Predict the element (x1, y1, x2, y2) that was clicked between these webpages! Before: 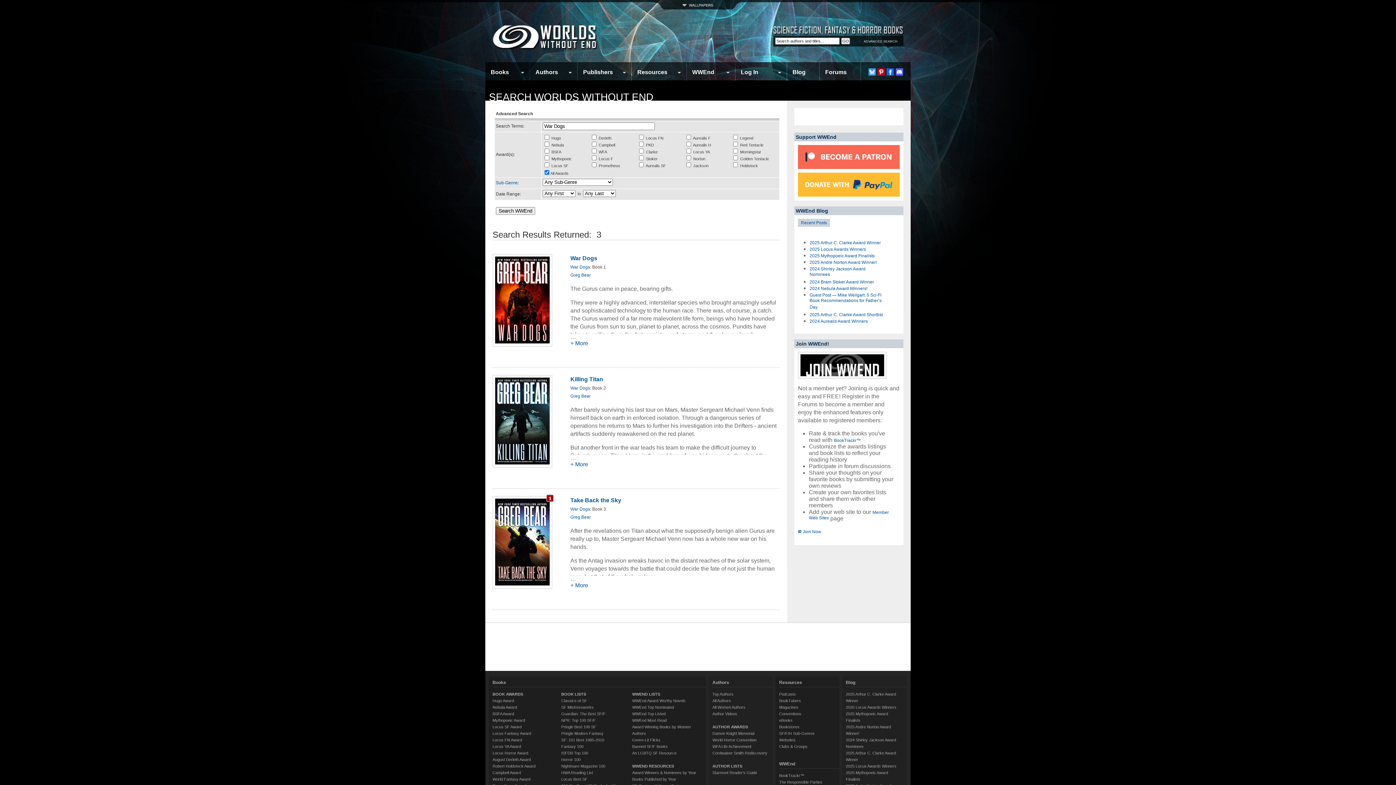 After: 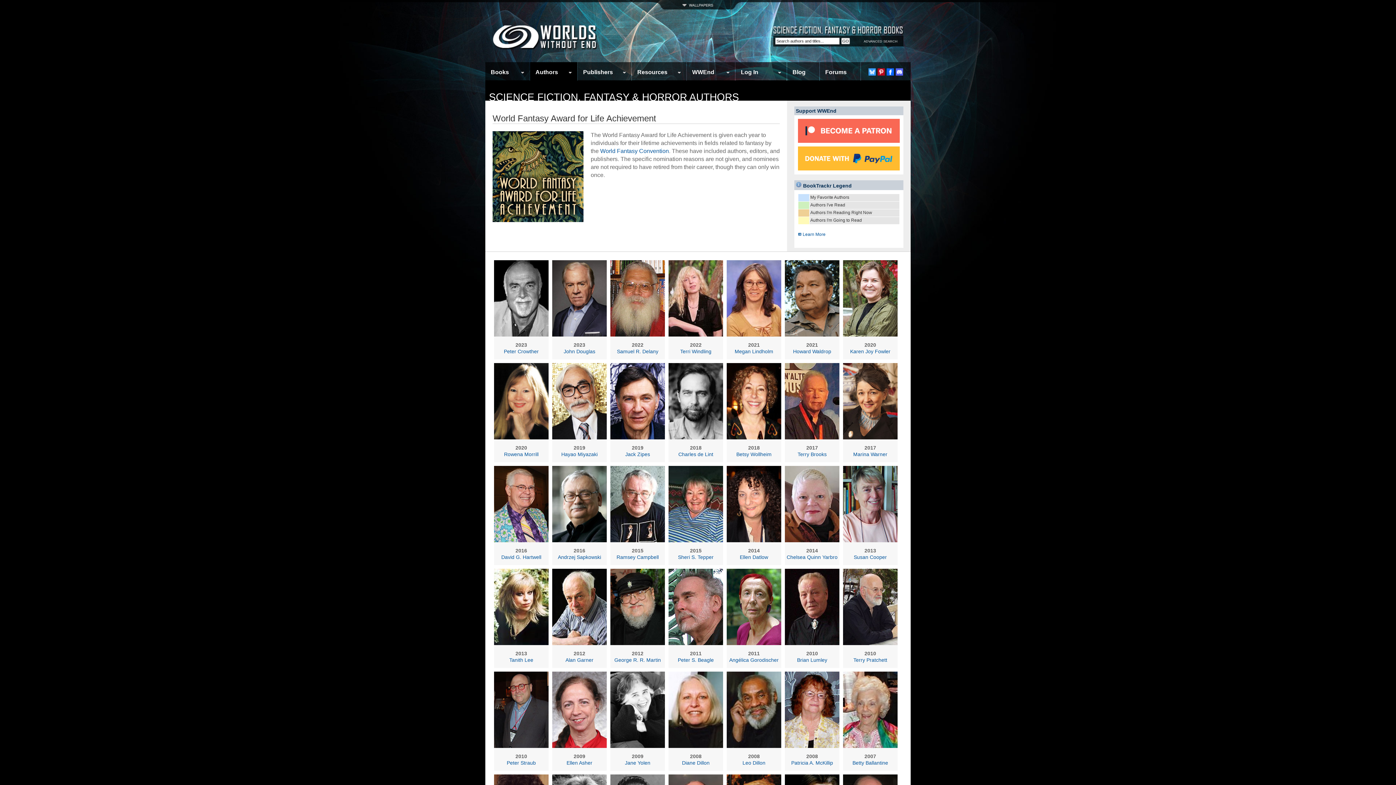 Action: bbox: (712, 744, 751, 749) label: WFA Life Achievement